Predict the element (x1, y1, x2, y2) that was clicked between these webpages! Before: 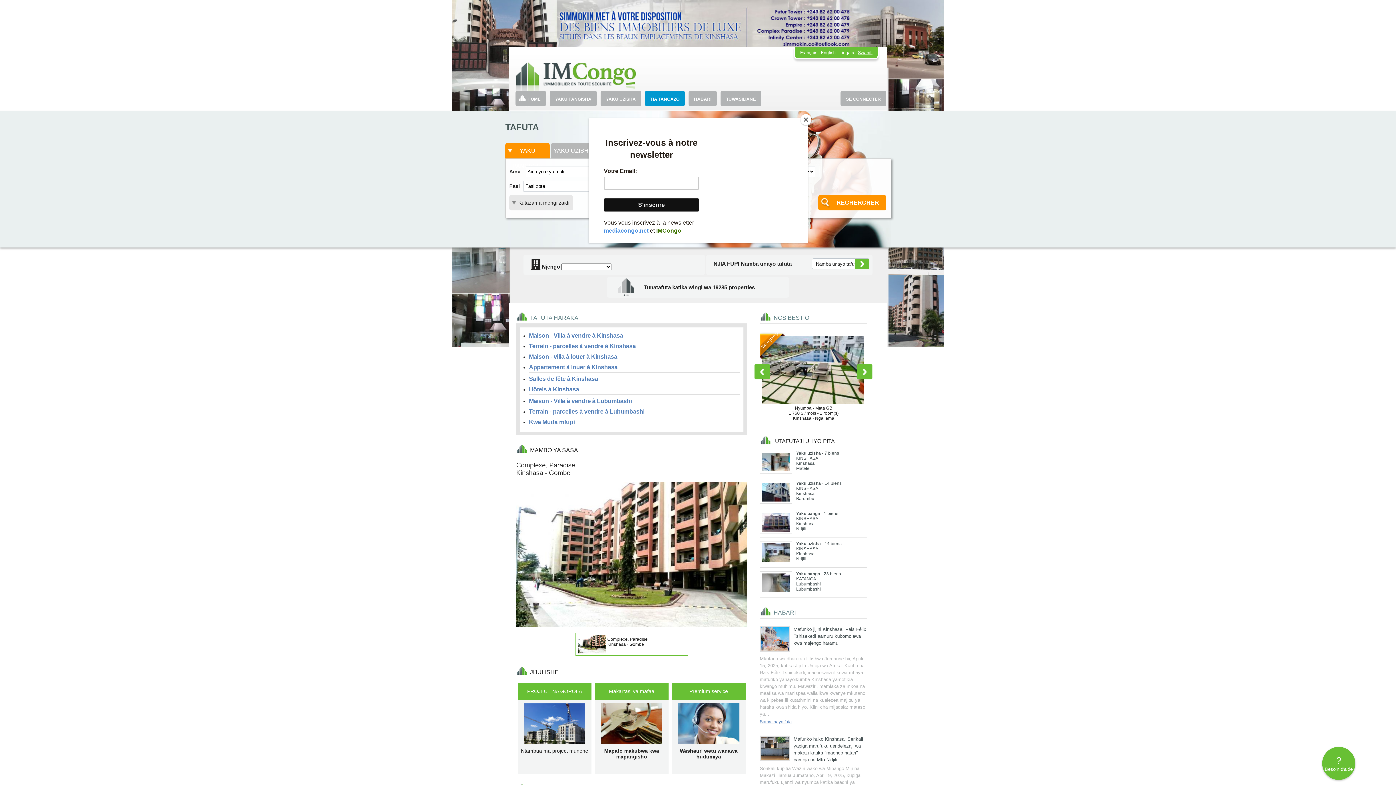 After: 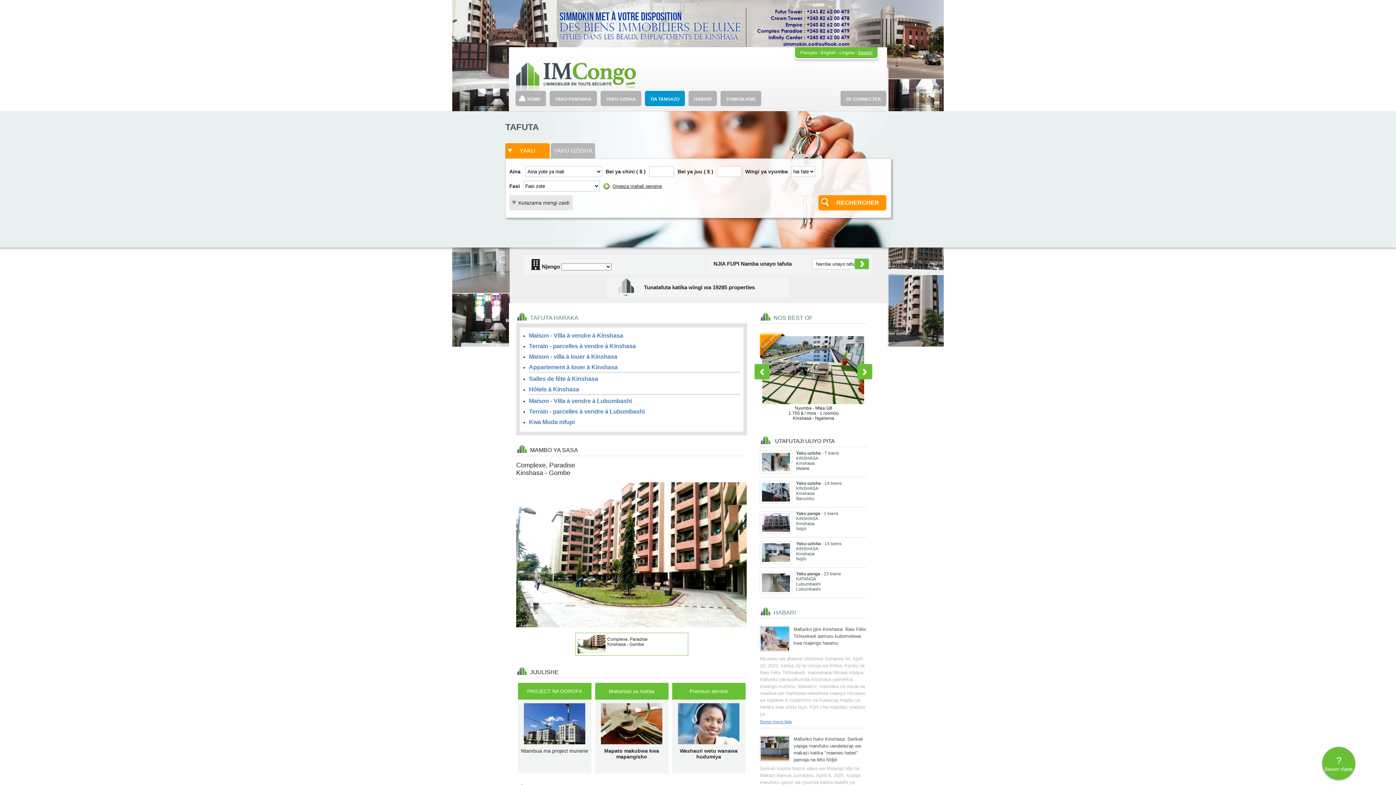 Action: bbox: (800, 114, 811, 125) label: Close